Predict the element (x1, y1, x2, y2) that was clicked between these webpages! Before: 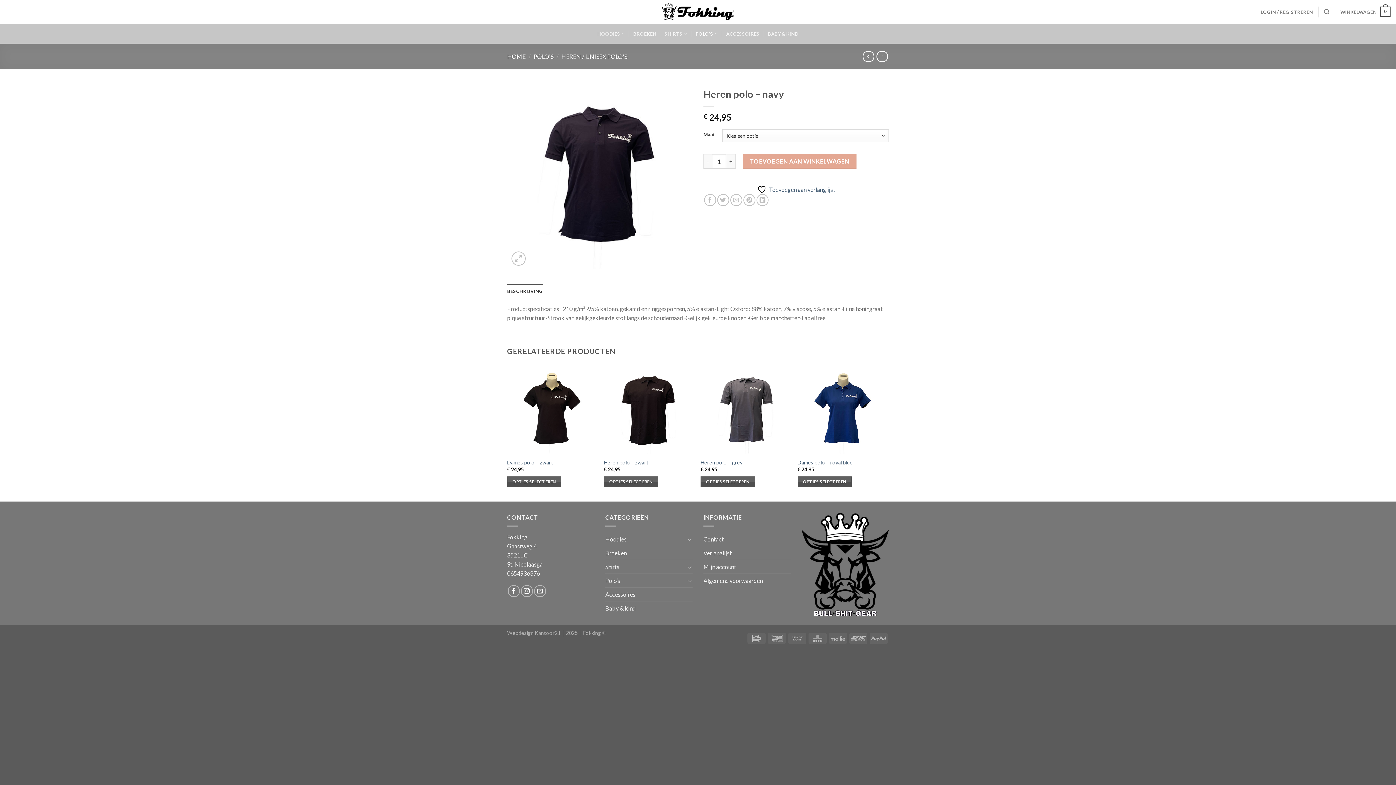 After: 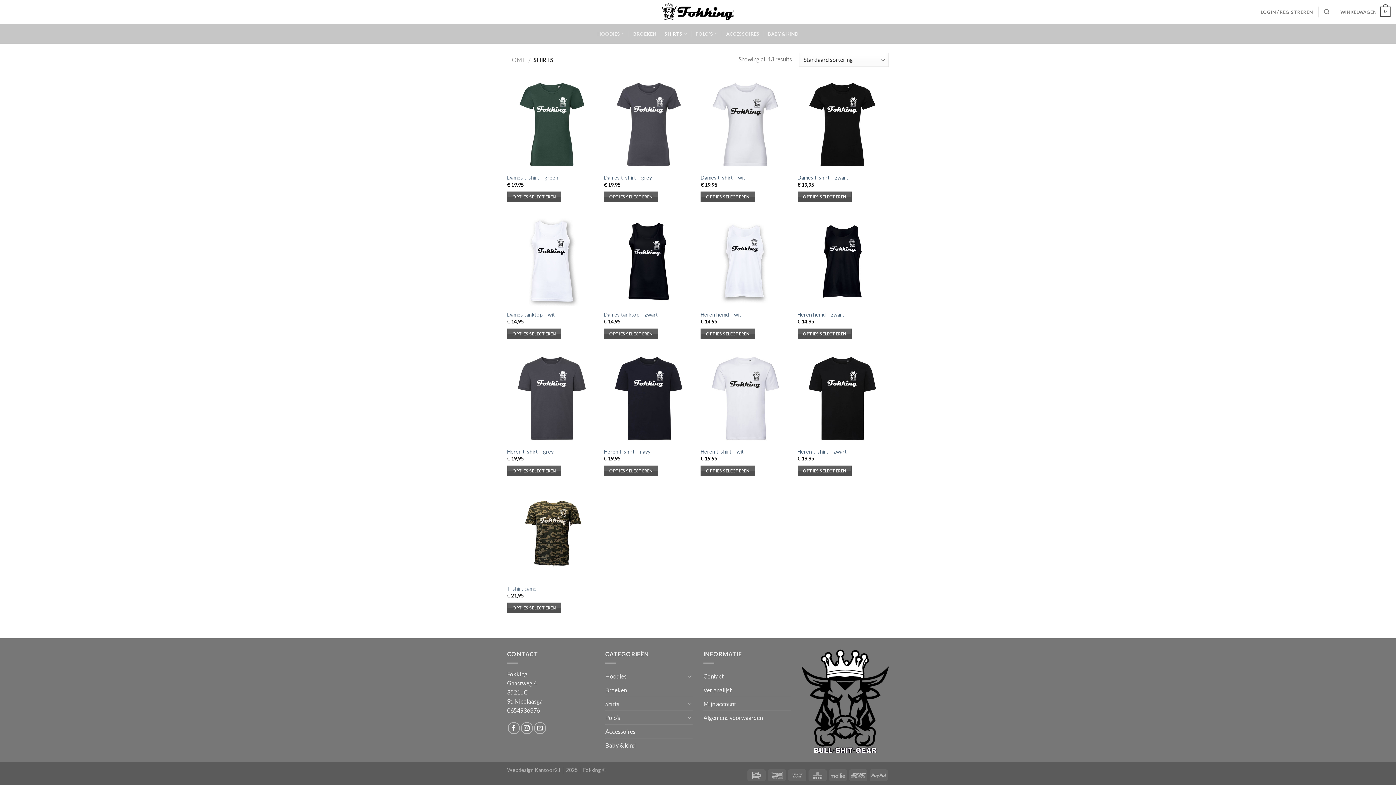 Action: label: SHIRTS bbox: (664, 26, 687, 40)